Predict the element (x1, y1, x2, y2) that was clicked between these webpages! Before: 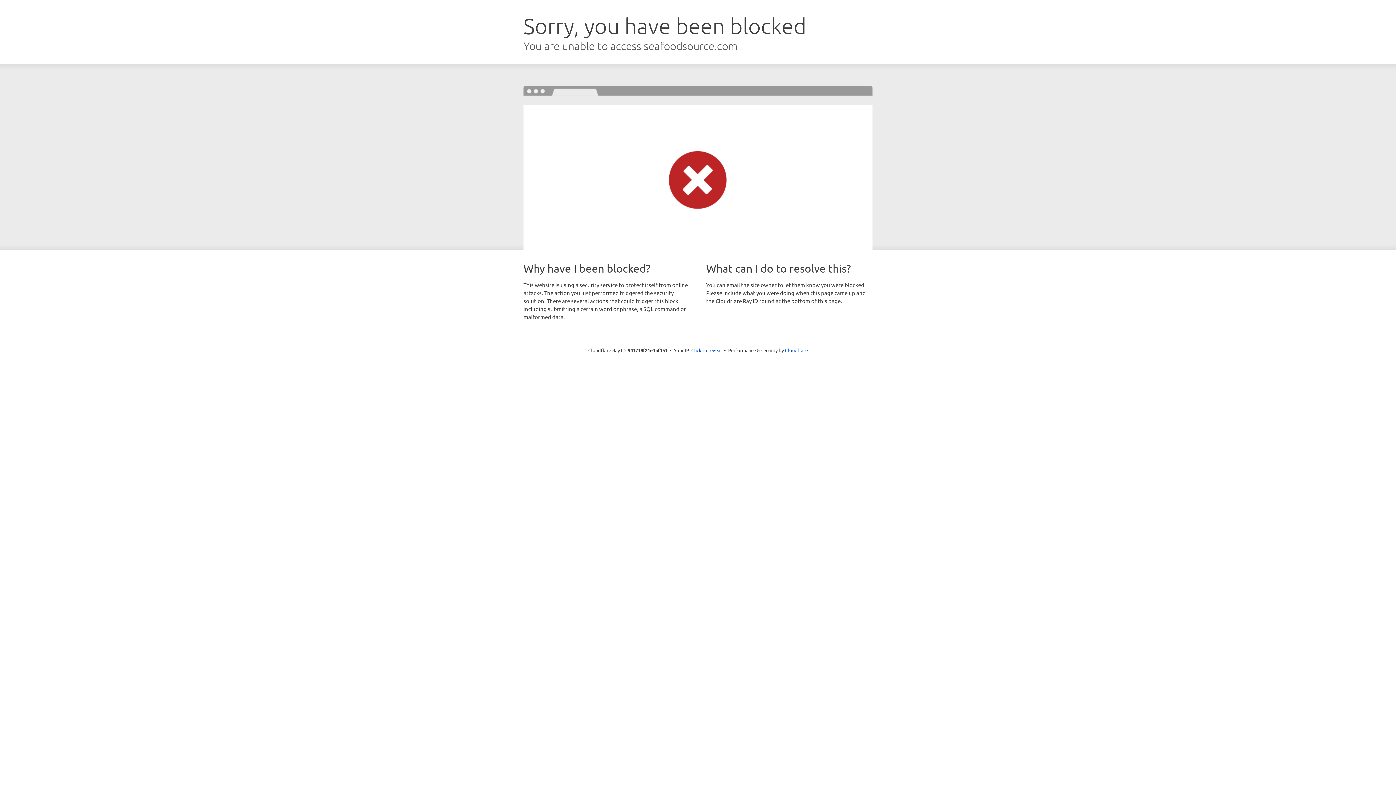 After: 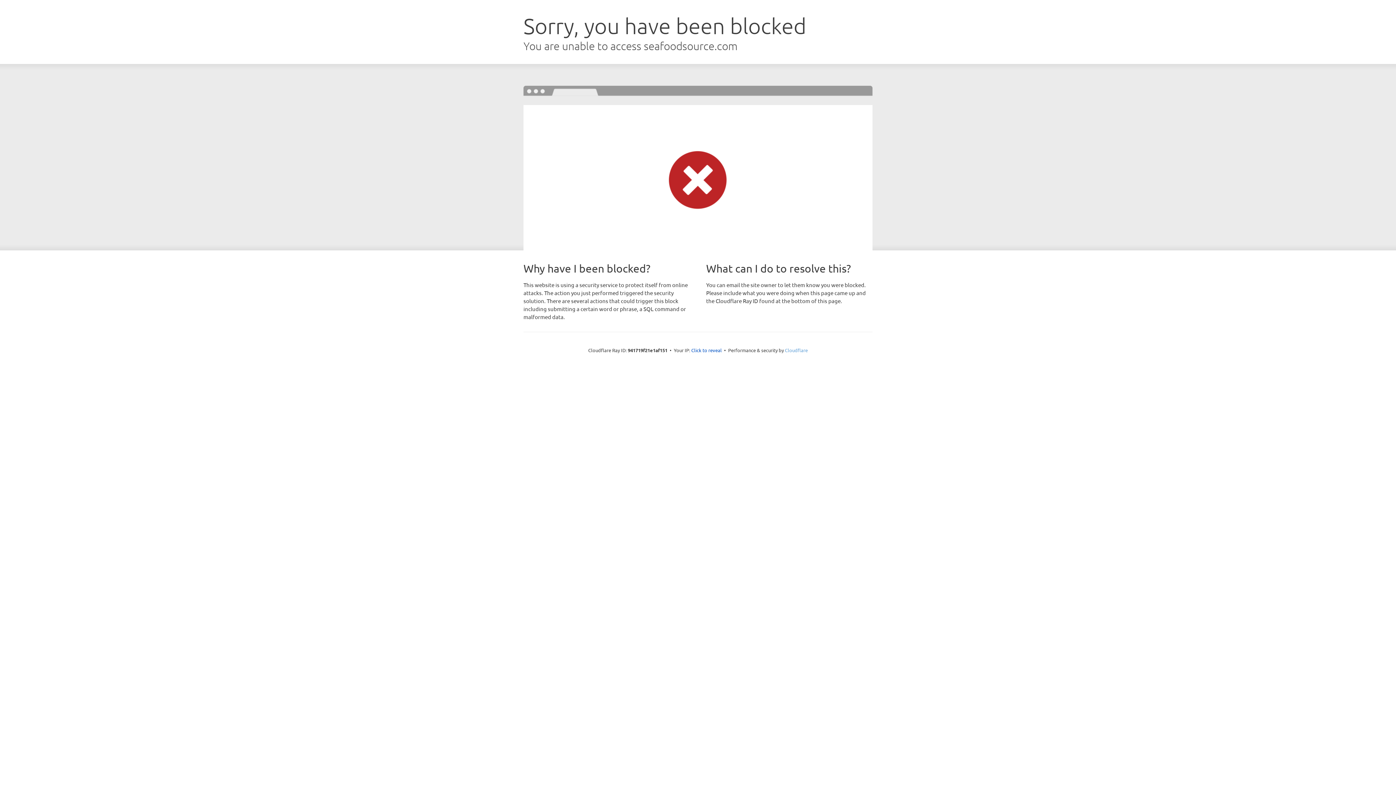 Action: label: Cloudflare bbox: (785, 347, 808, 353)